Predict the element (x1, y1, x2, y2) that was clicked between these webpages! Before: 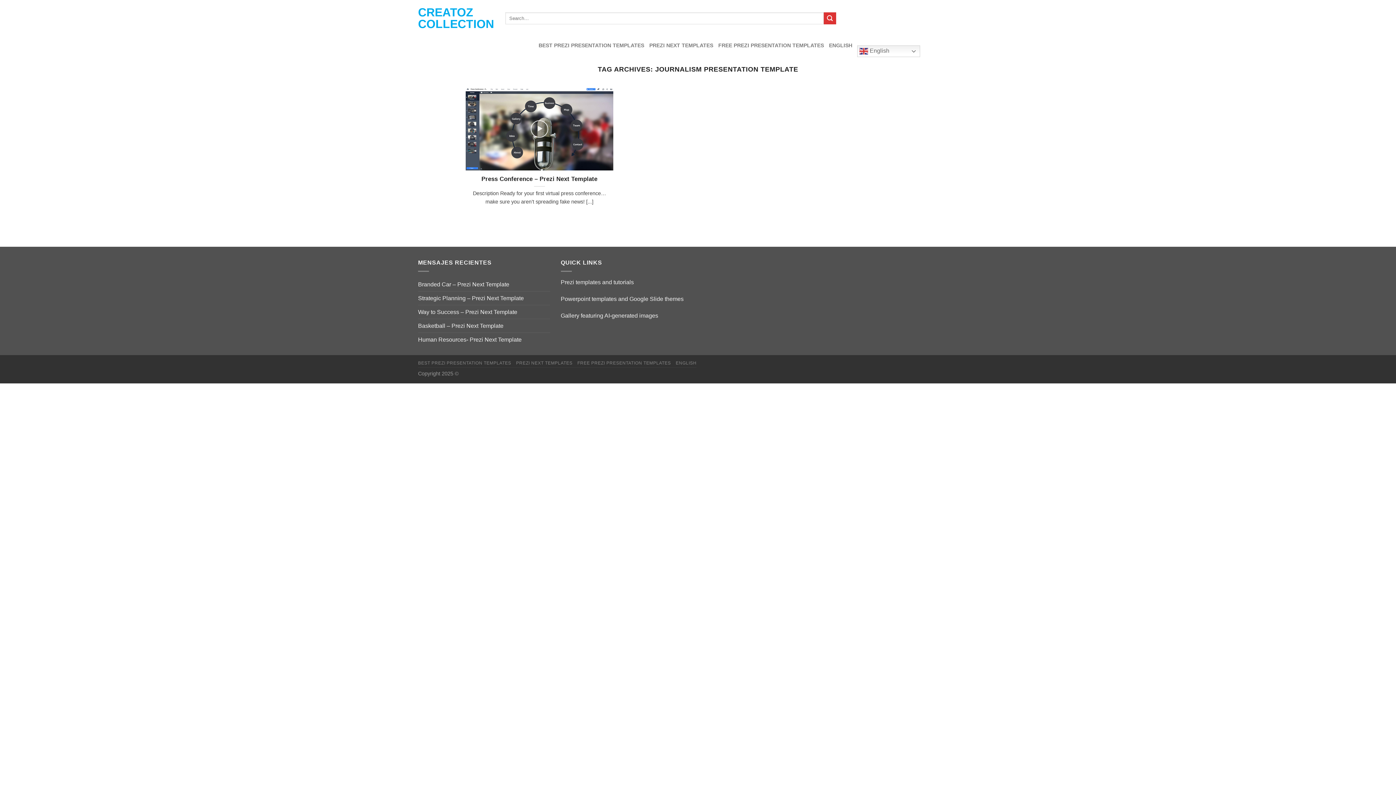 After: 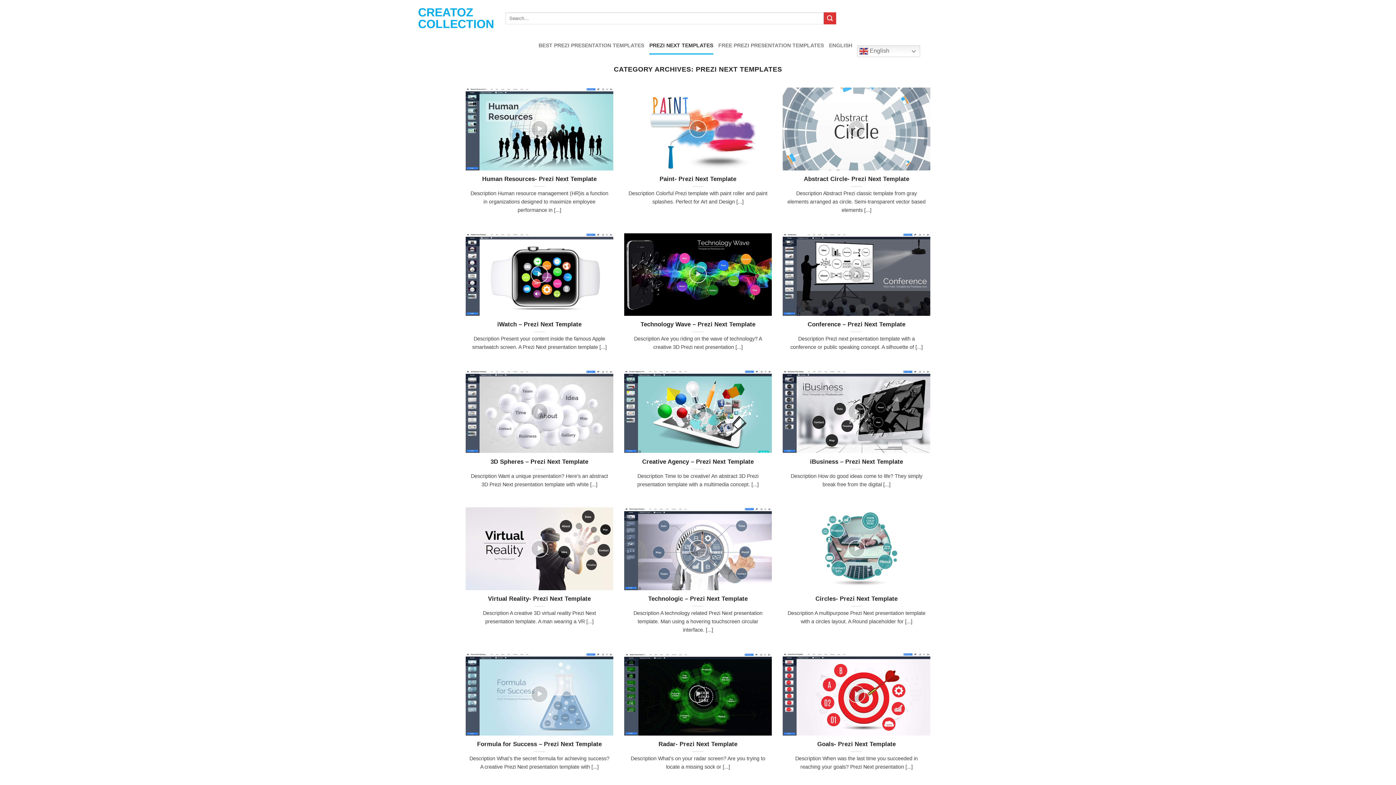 Action: label: PREZI NEXT TEMPLATES bbox: (516, 360, 572, 365)